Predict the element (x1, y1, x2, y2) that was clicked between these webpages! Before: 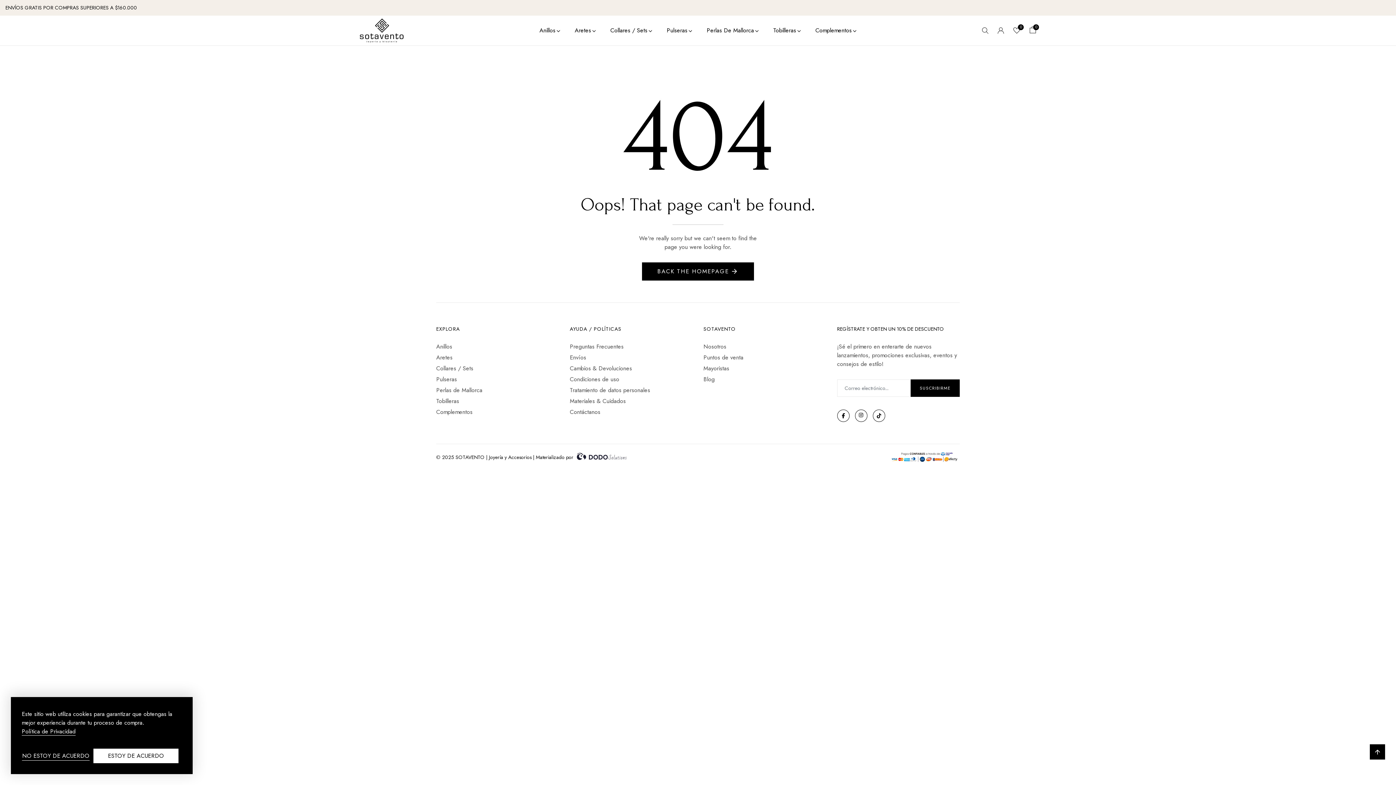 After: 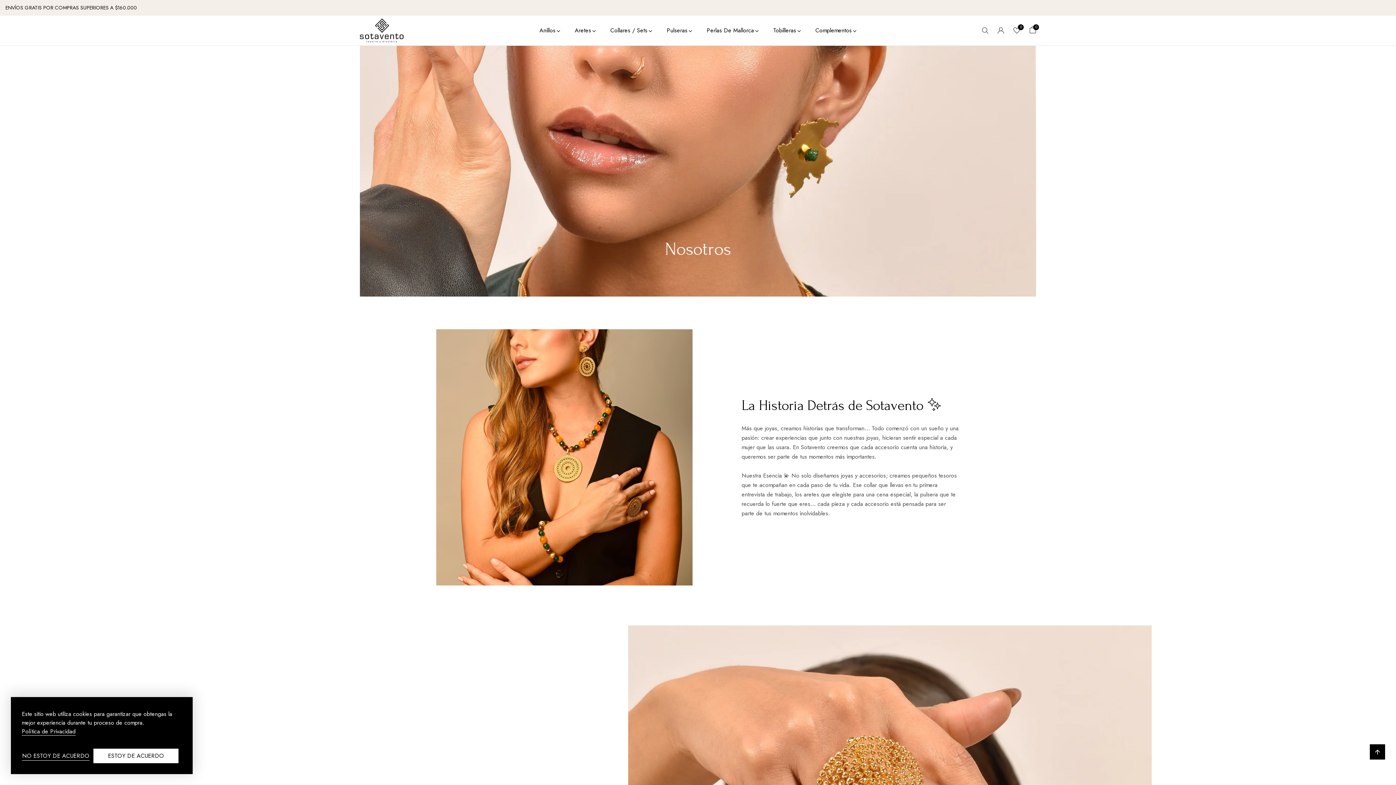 Action: bbox: (703, 342, 726, 350) label: Nosotros